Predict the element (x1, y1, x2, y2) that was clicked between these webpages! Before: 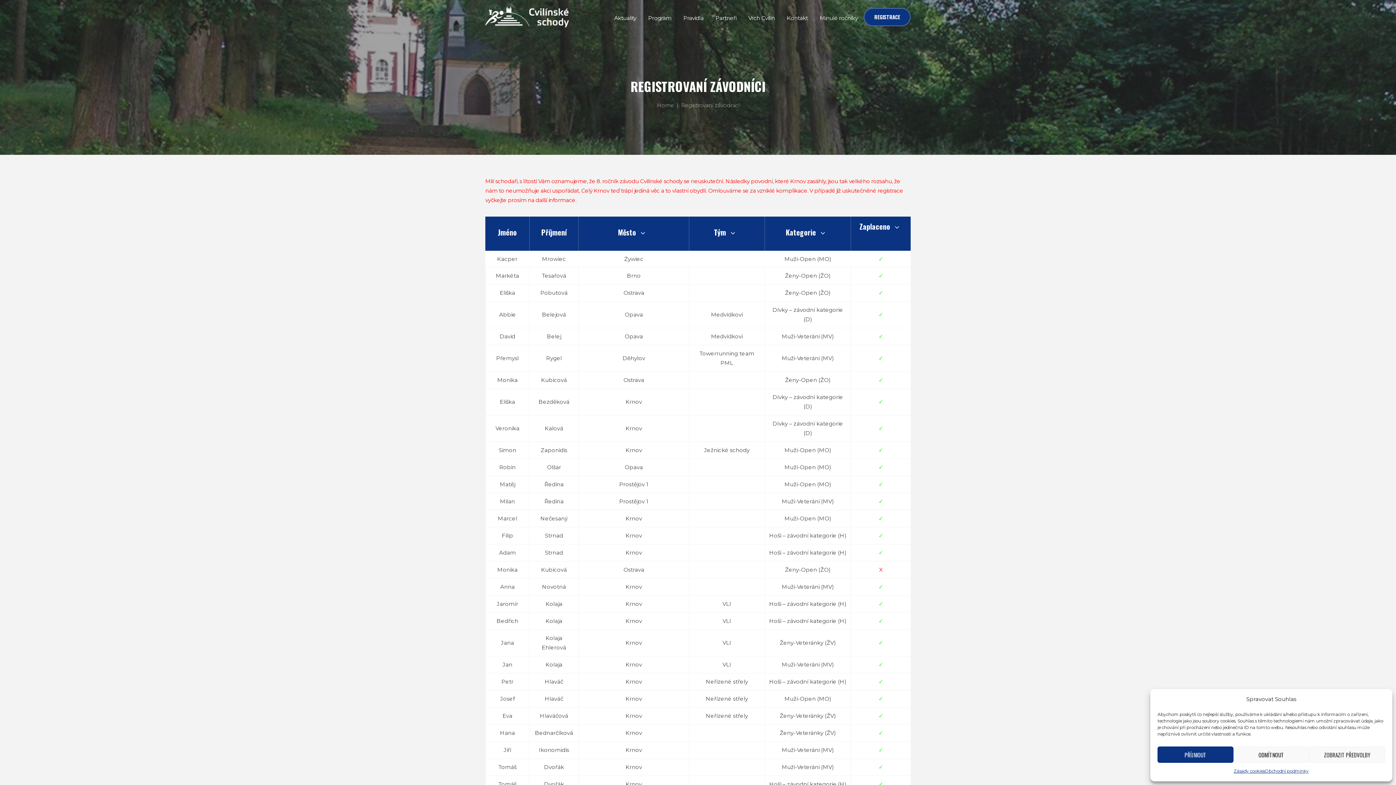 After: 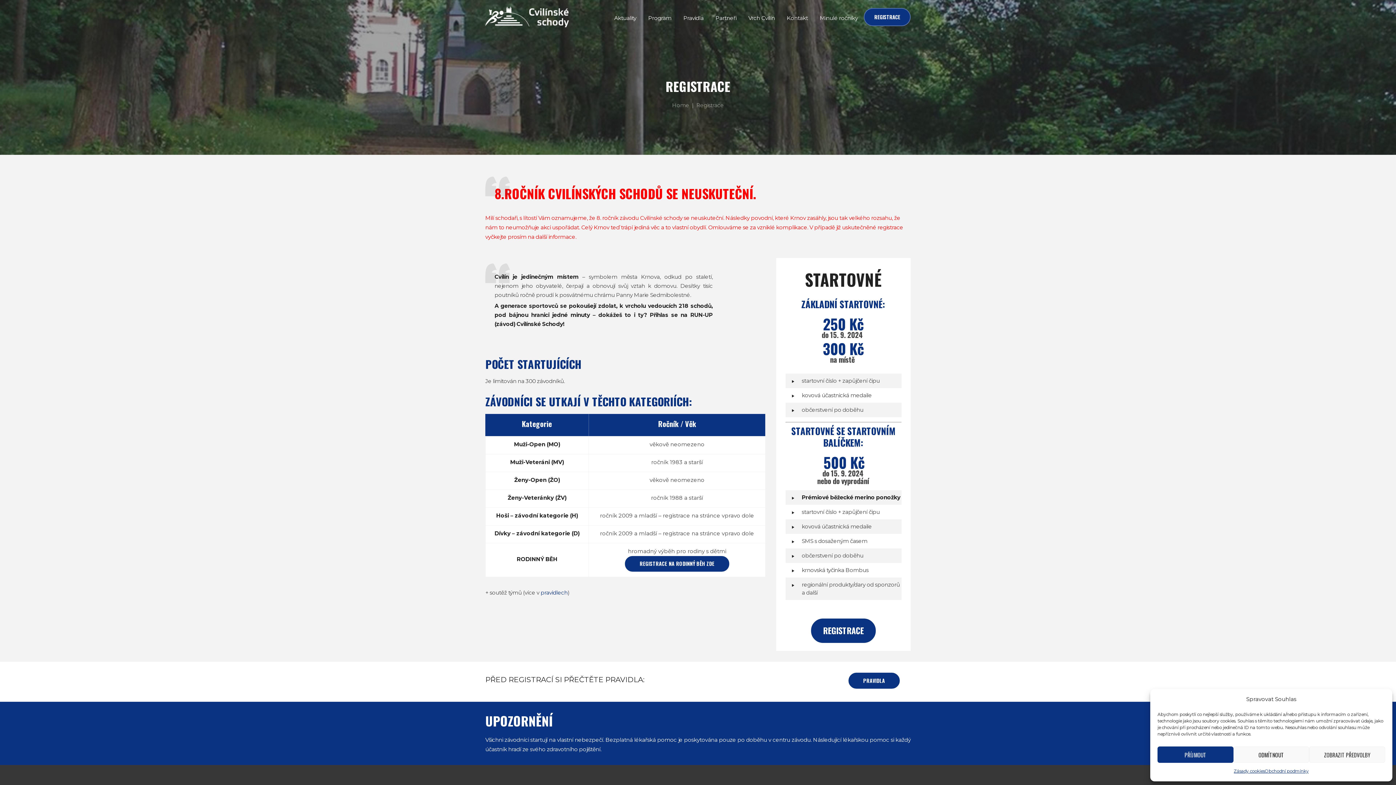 Action: bbox: (864, 8, 910, 26) label: REGISTRACE